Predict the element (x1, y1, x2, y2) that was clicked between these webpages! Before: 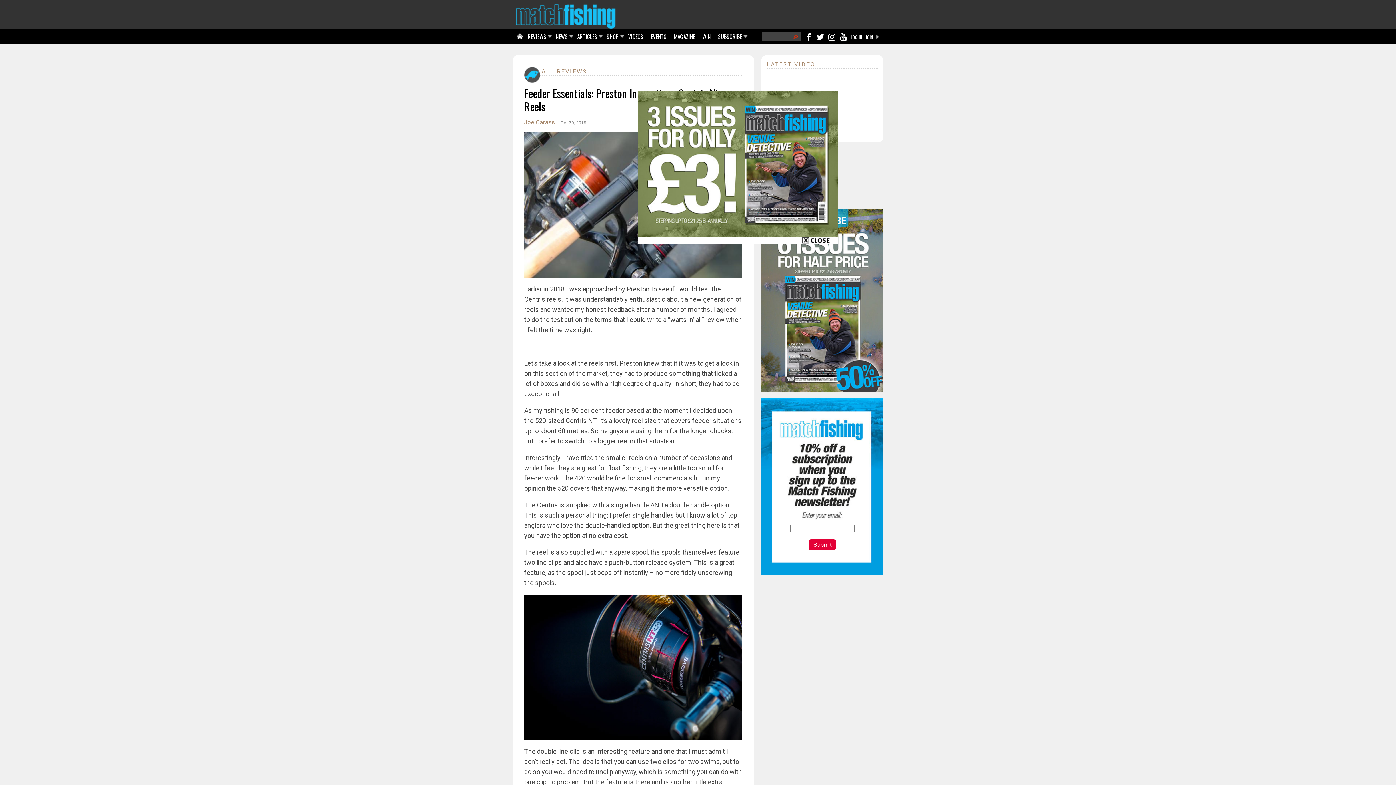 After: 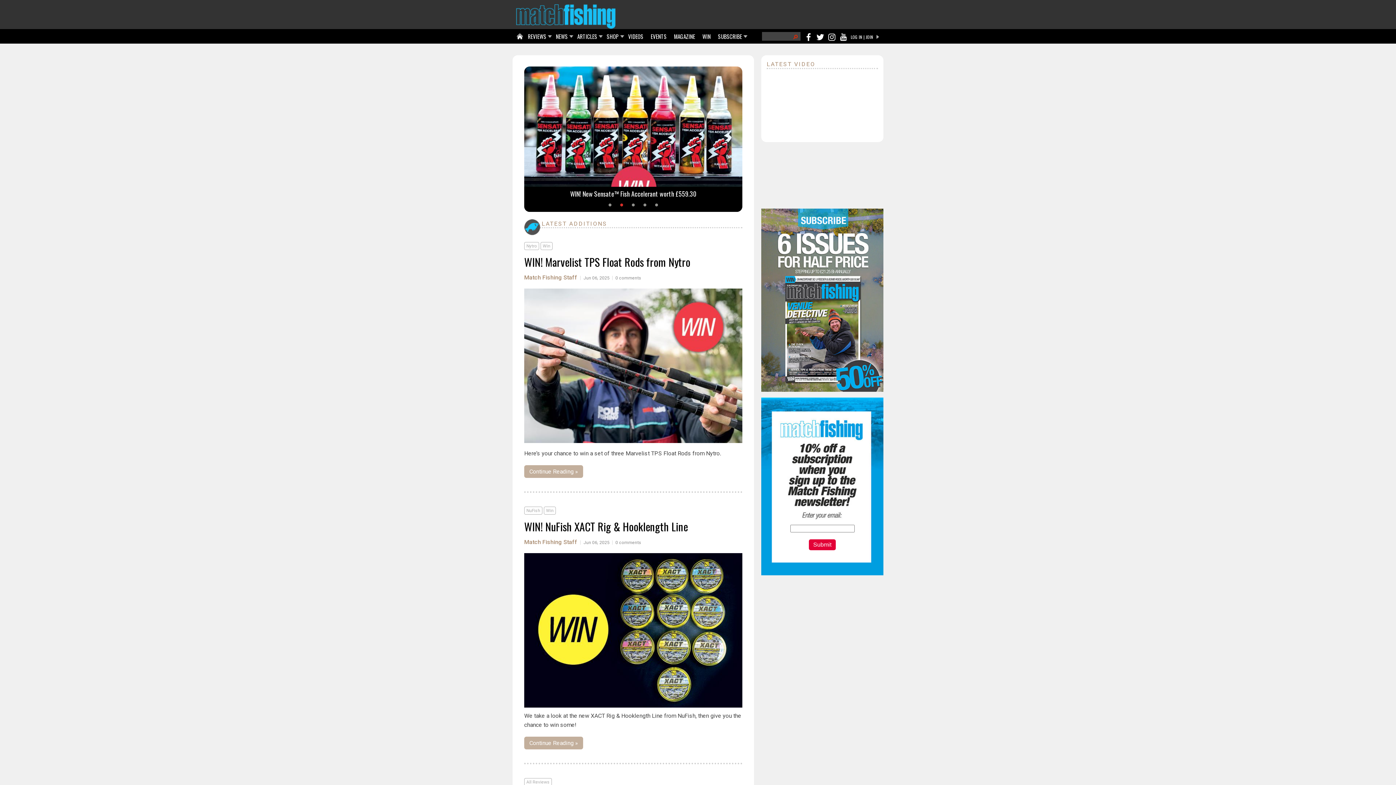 Action: bbox: (512, 3, 883, 29)